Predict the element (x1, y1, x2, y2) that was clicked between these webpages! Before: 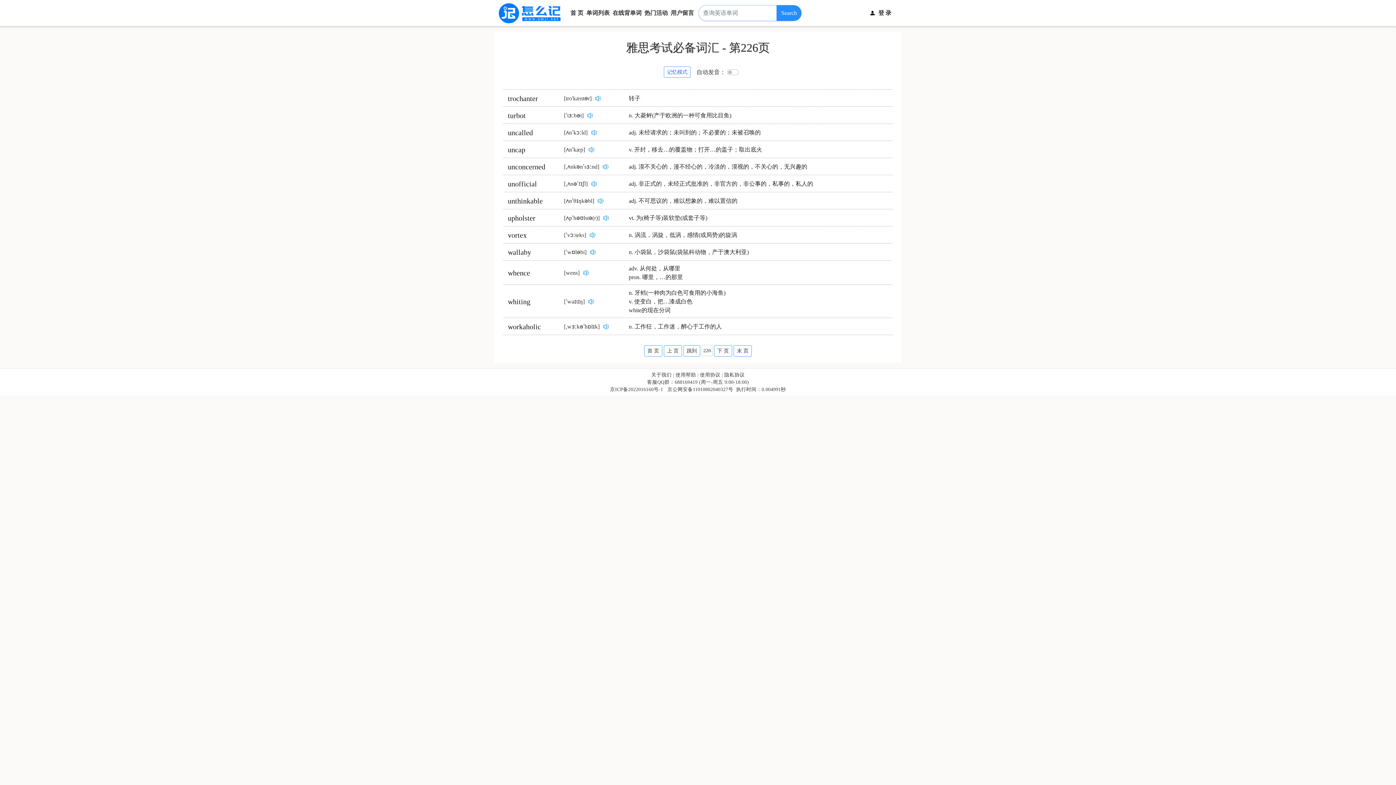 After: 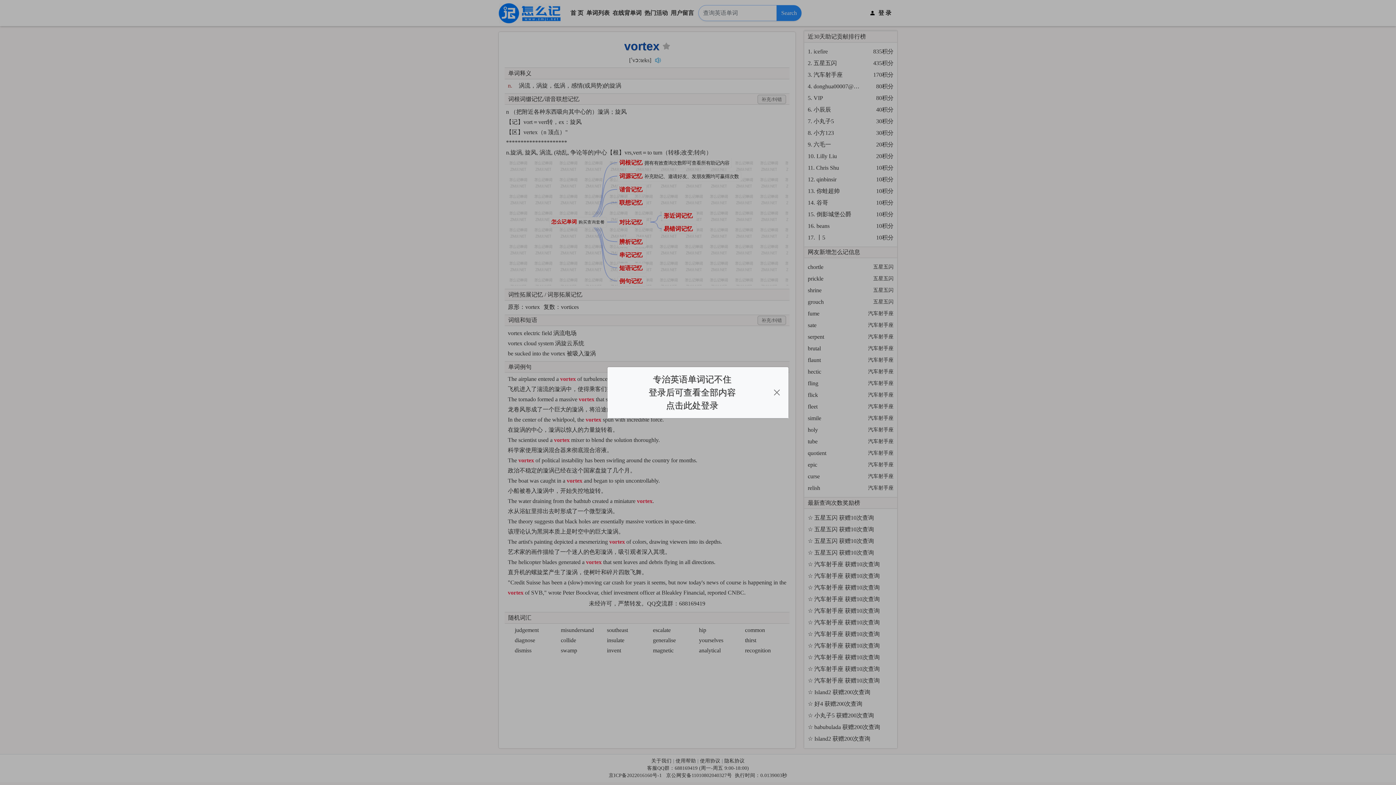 Action: bbox: (508, 231, 526, 239) label: vortex